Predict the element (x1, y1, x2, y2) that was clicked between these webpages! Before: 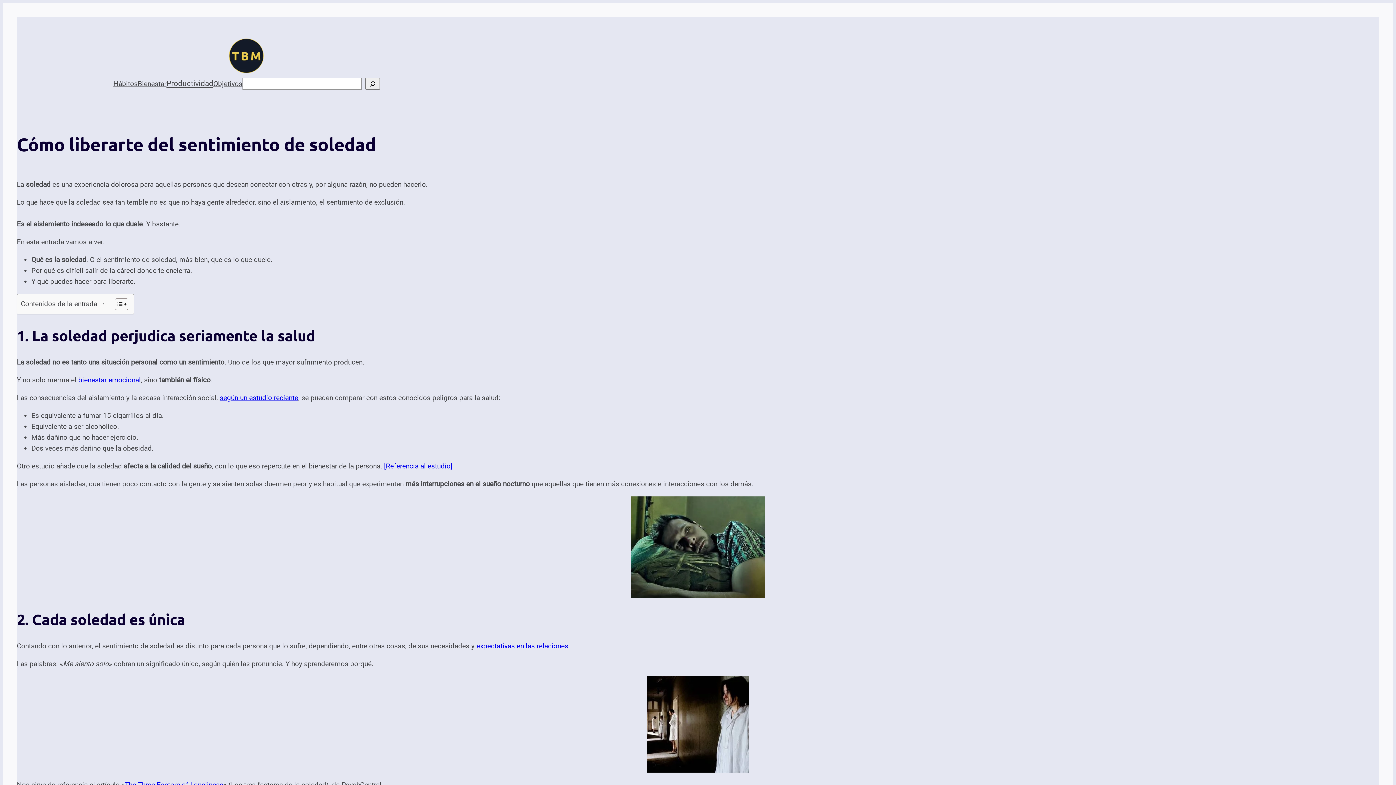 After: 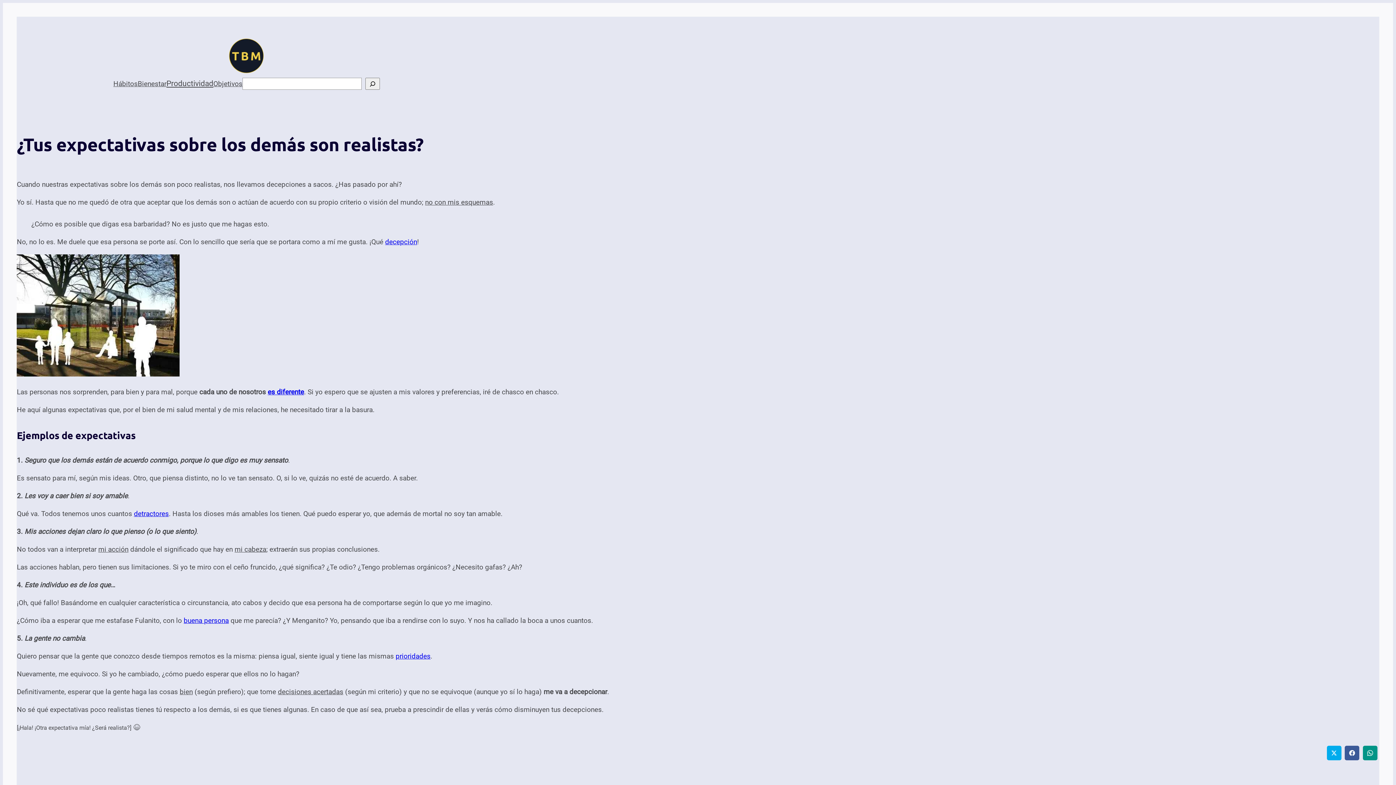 Action: label: expectativas en las relaciones bbox: (476, 642, 568, 650)